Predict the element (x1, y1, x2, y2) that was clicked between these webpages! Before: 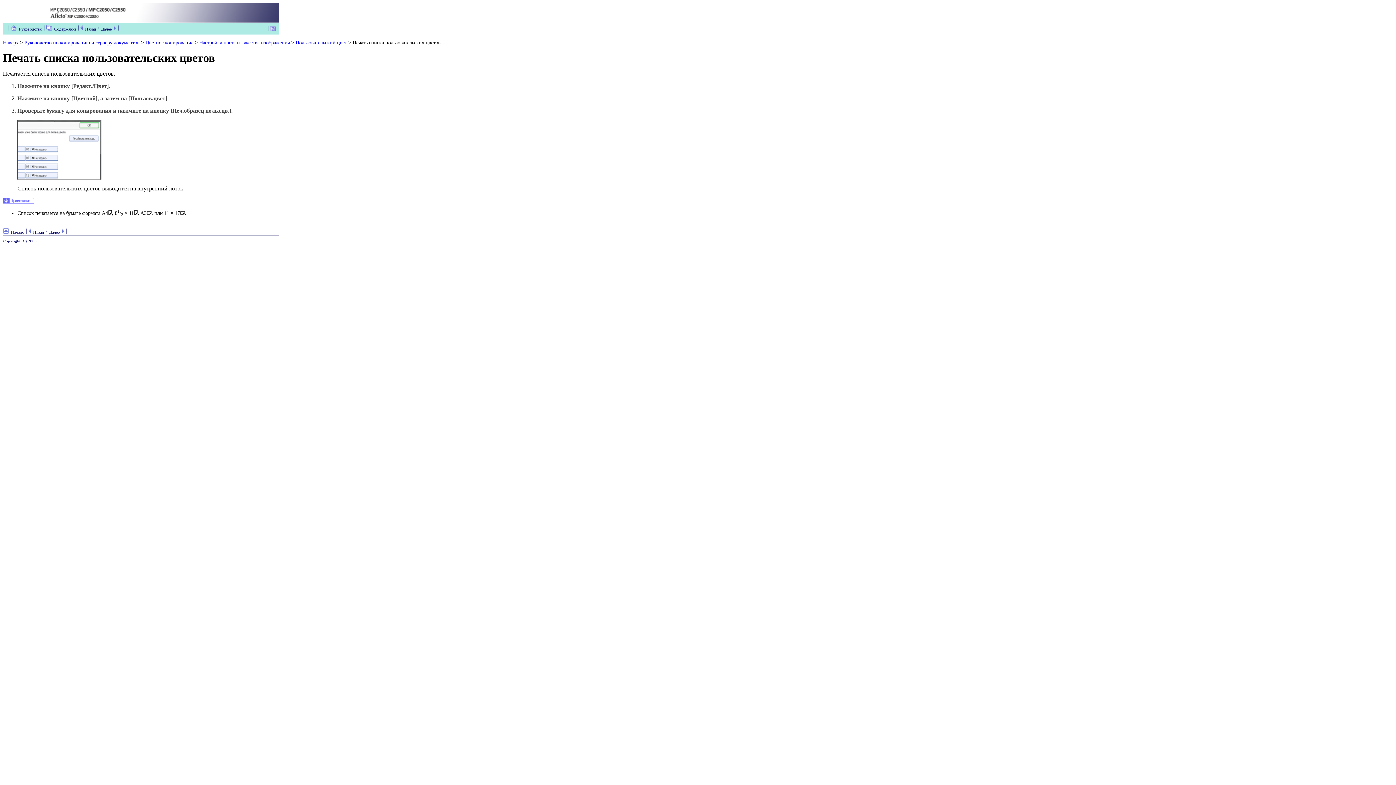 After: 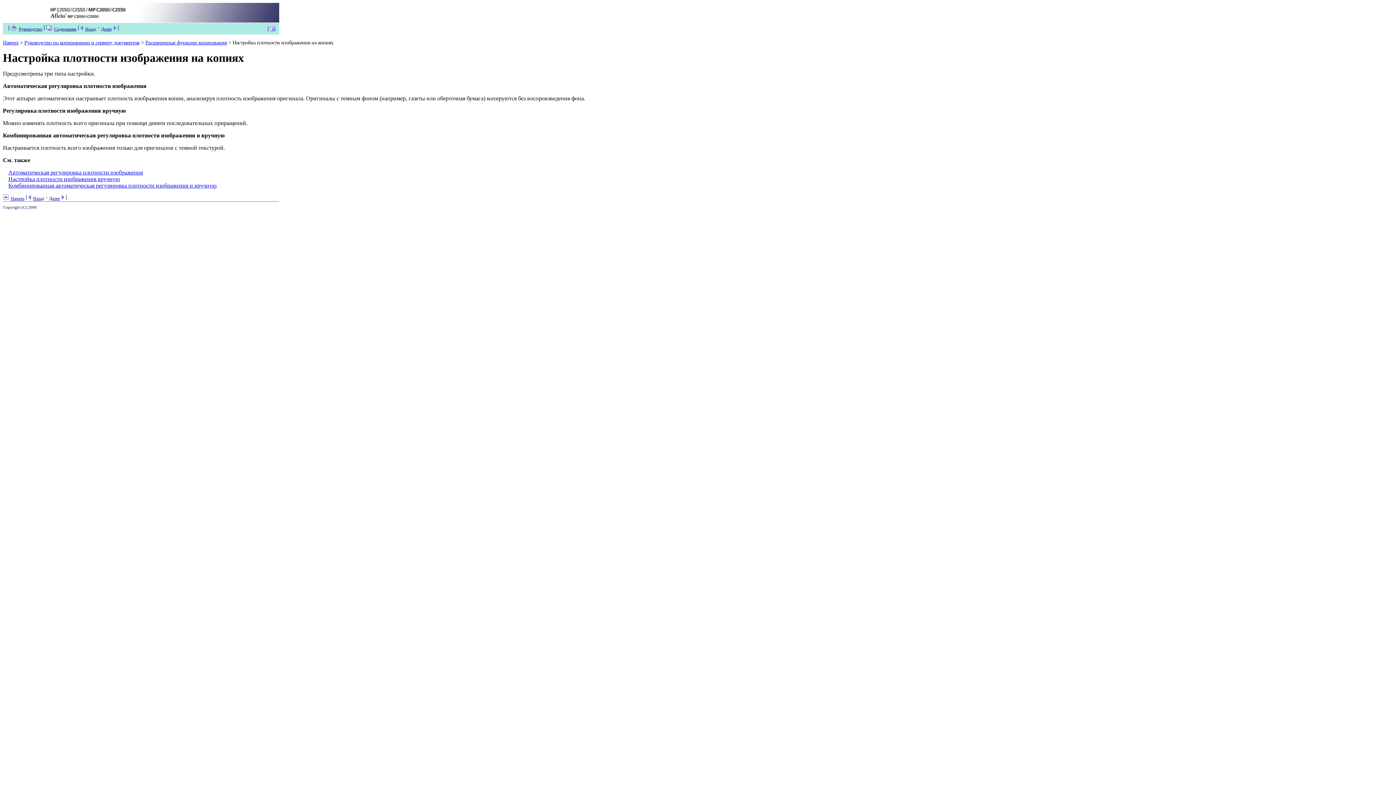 Action: label: Далее bbox: (49, 228, 64, 234)